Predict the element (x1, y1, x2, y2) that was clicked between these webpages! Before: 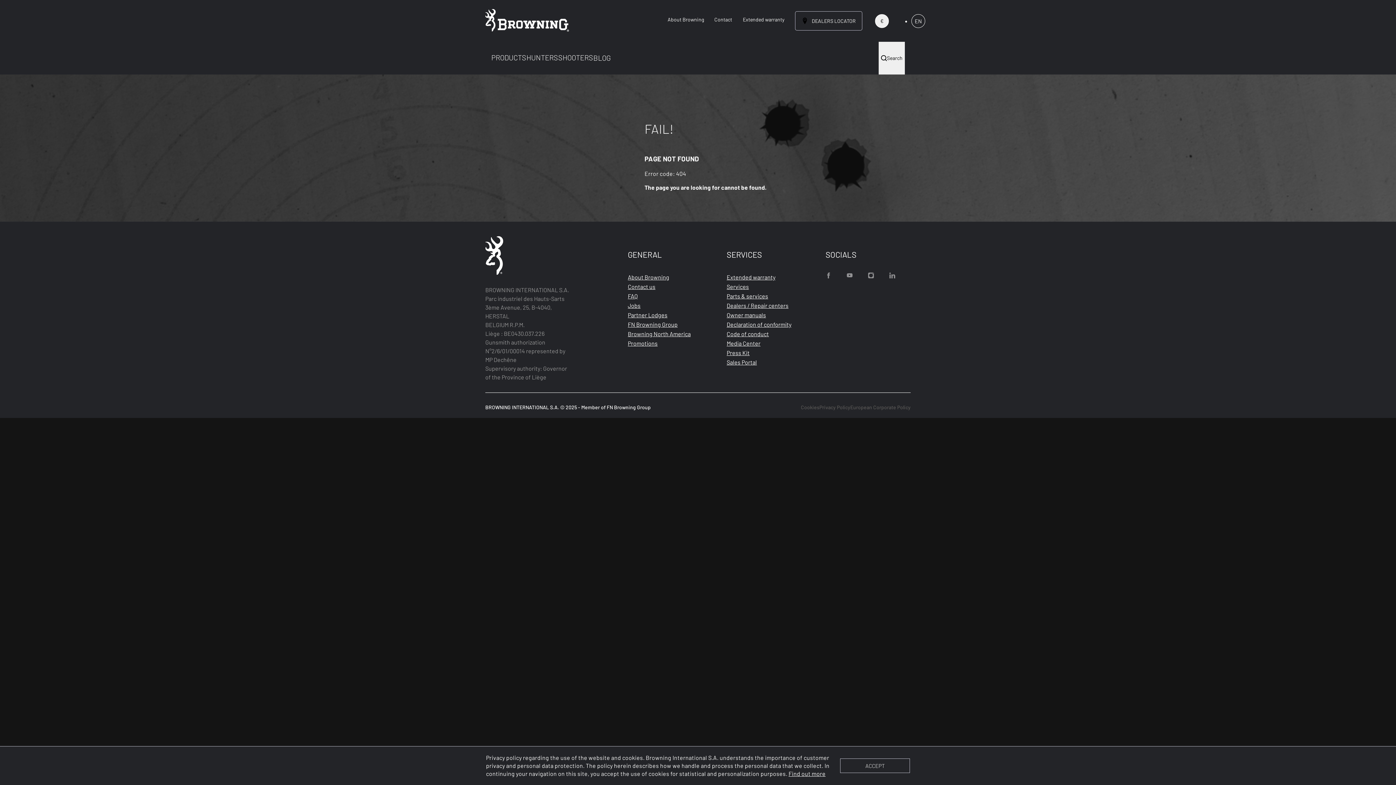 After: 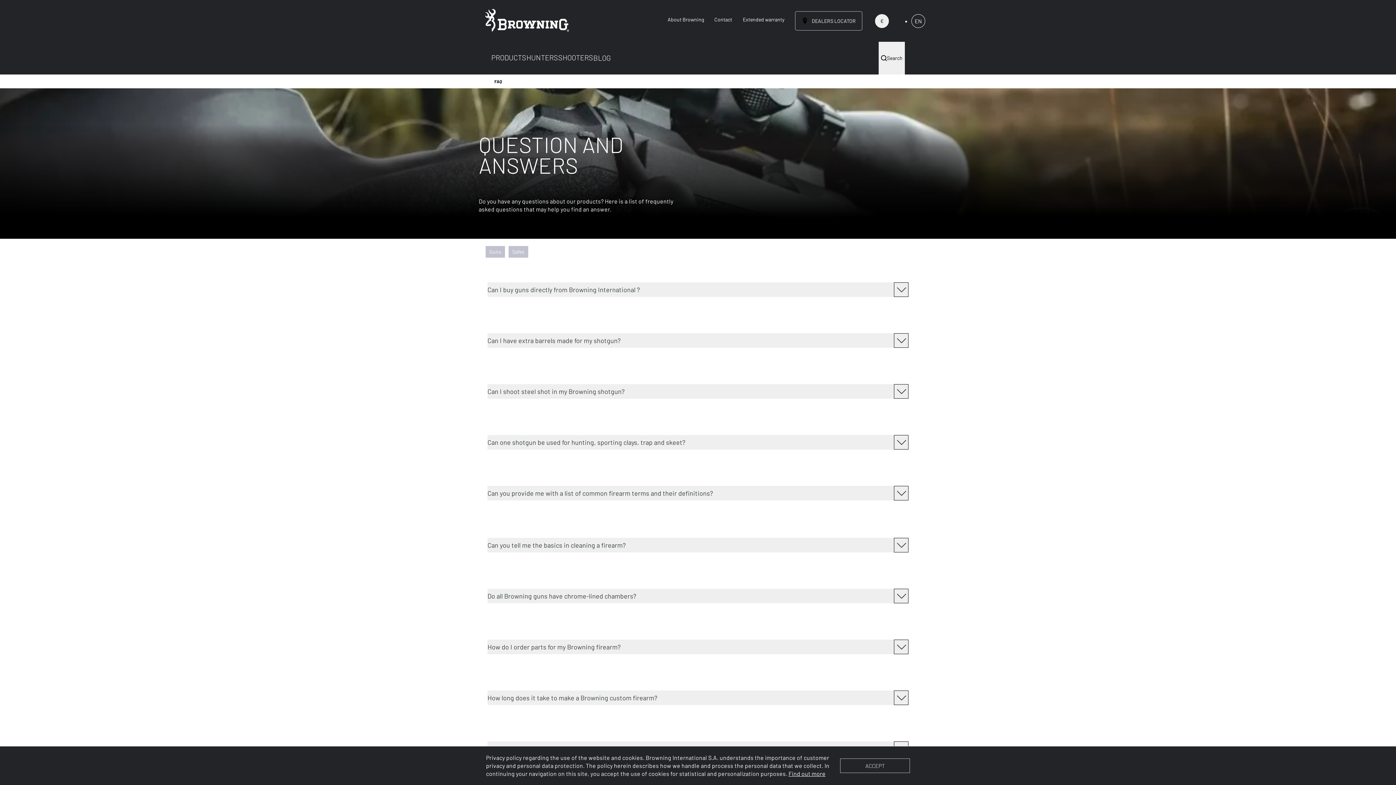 Action: label: FAQ bbox: (628, 291, 637, 301)